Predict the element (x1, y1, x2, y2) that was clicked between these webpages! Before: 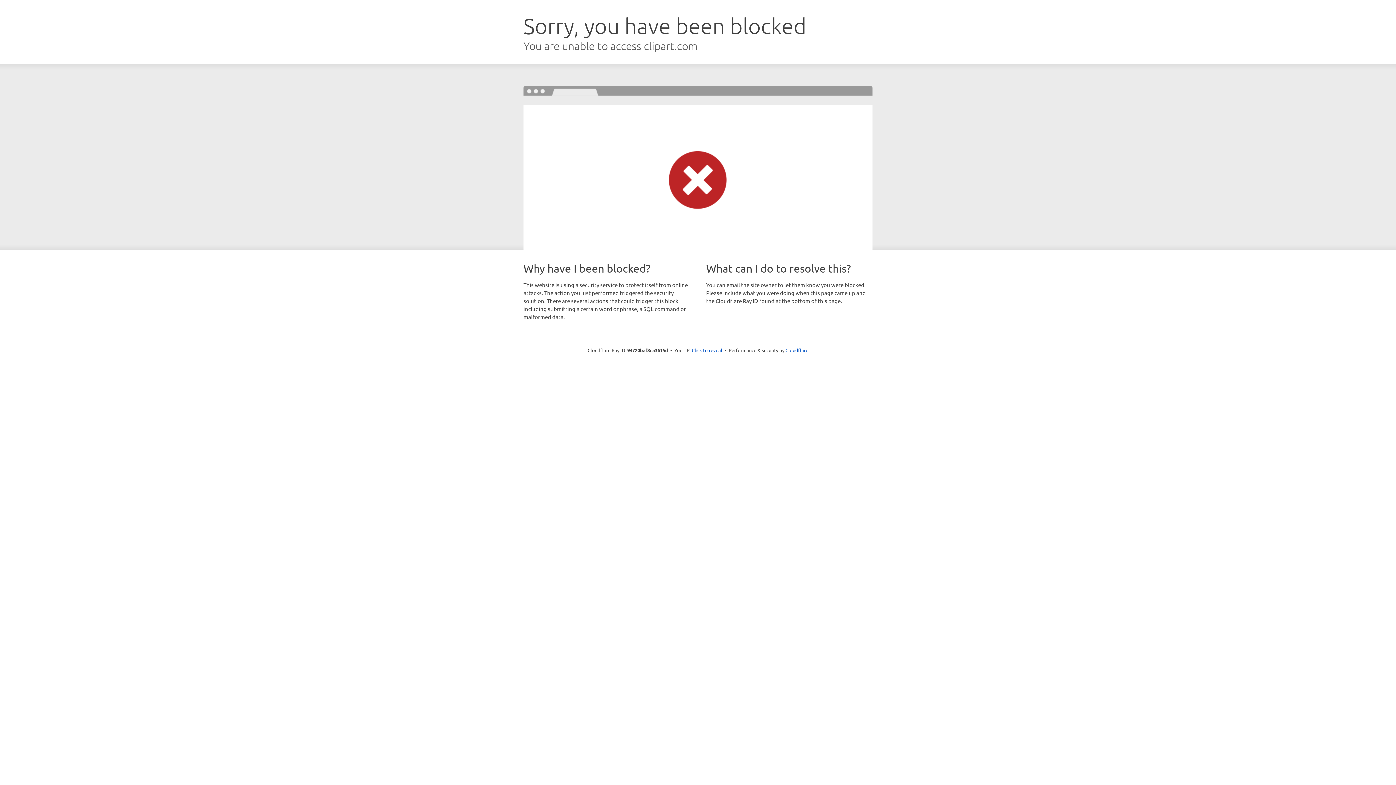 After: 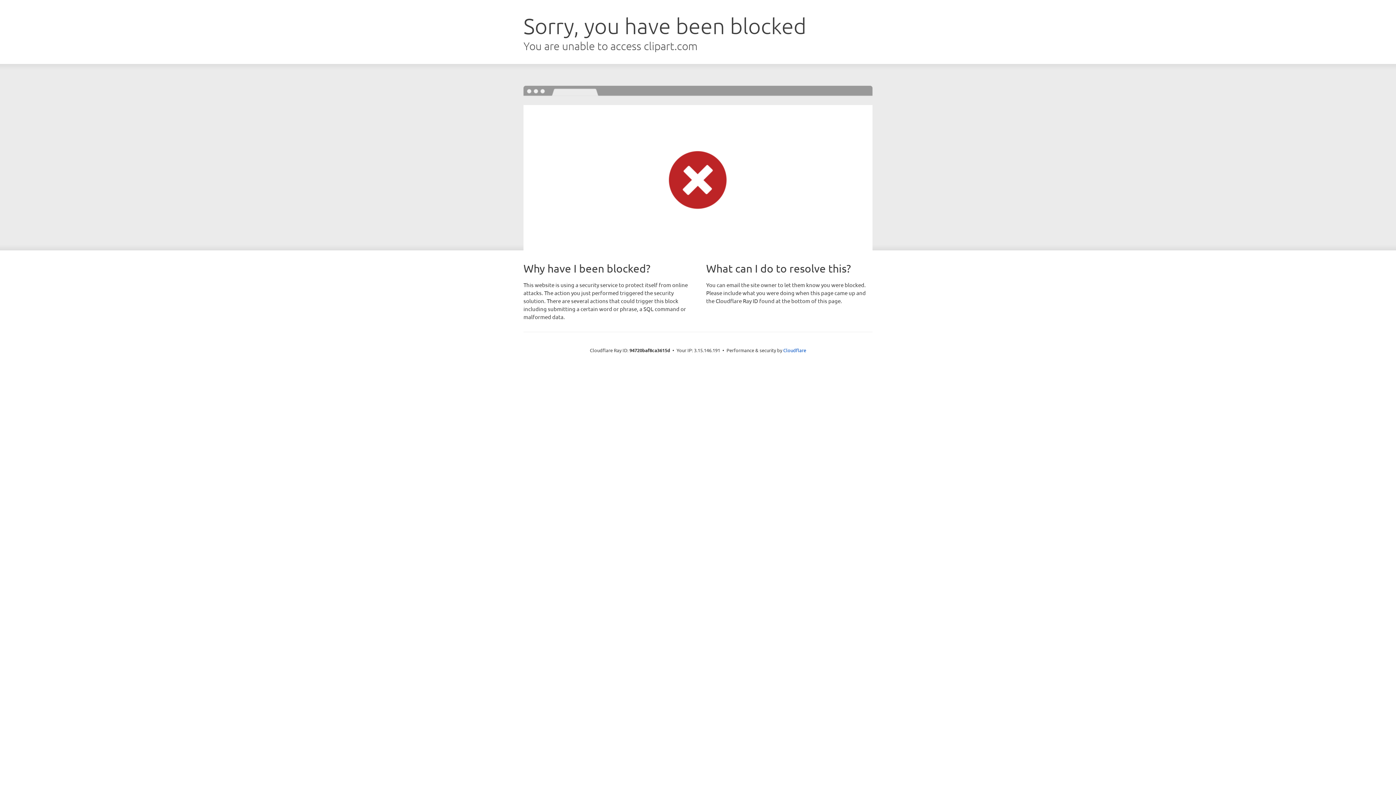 Action: bbox: (692, 346, 722, 353) label: Click to reveal